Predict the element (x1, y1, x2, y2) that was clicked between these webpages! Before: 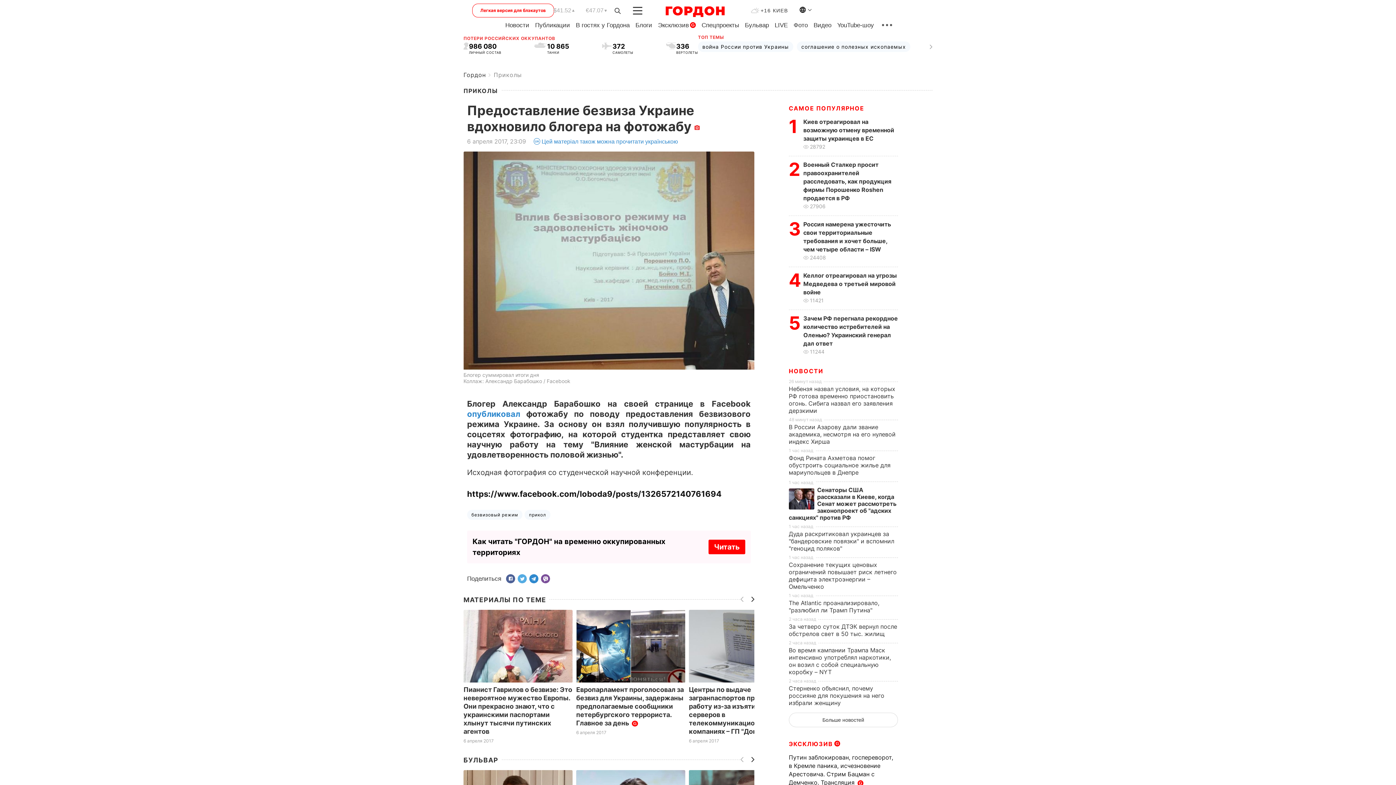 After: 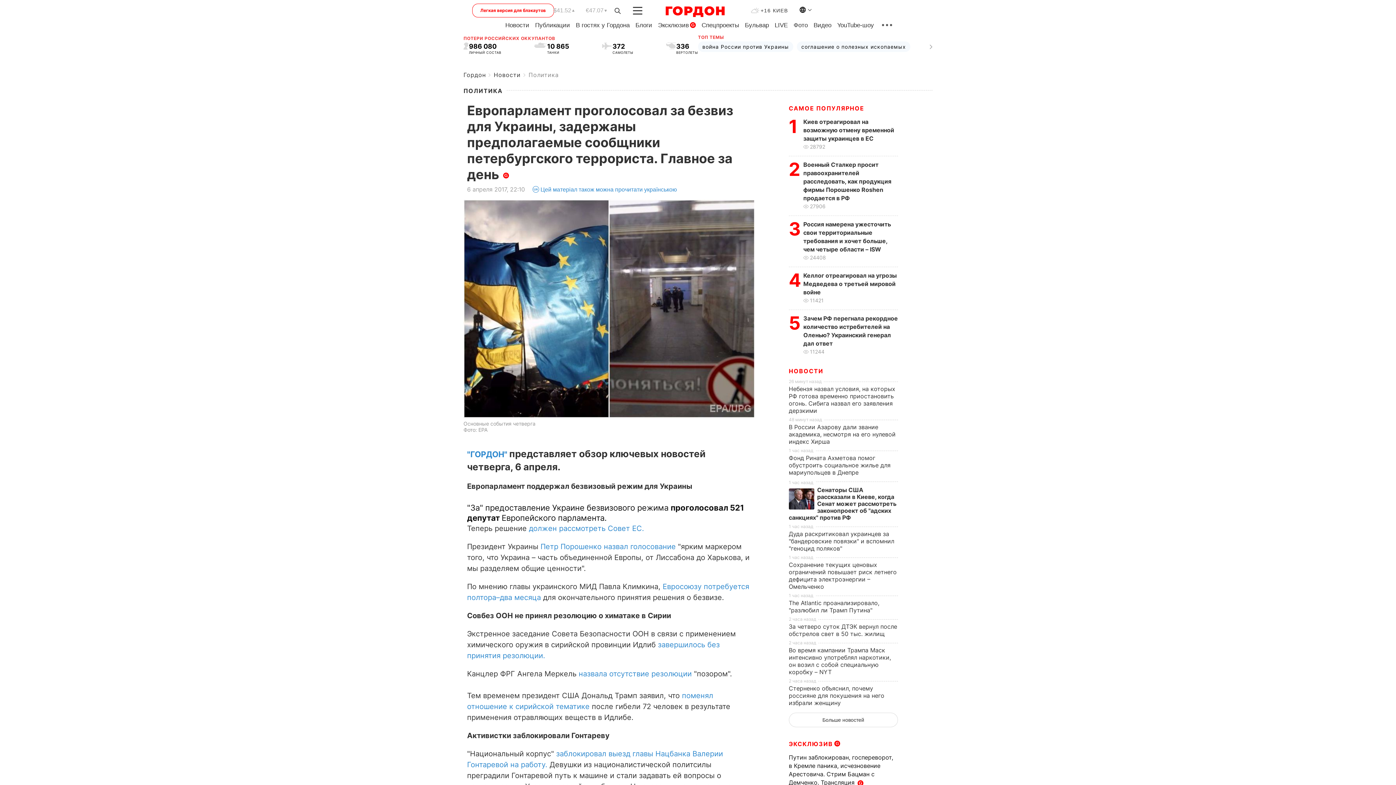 Action: label: Европарламент проголосовал за безвиз для Украины, задержаны предполагаемые сообщники петербургского террориста. Главное за день G bbox: (576, 686, 684, 727)